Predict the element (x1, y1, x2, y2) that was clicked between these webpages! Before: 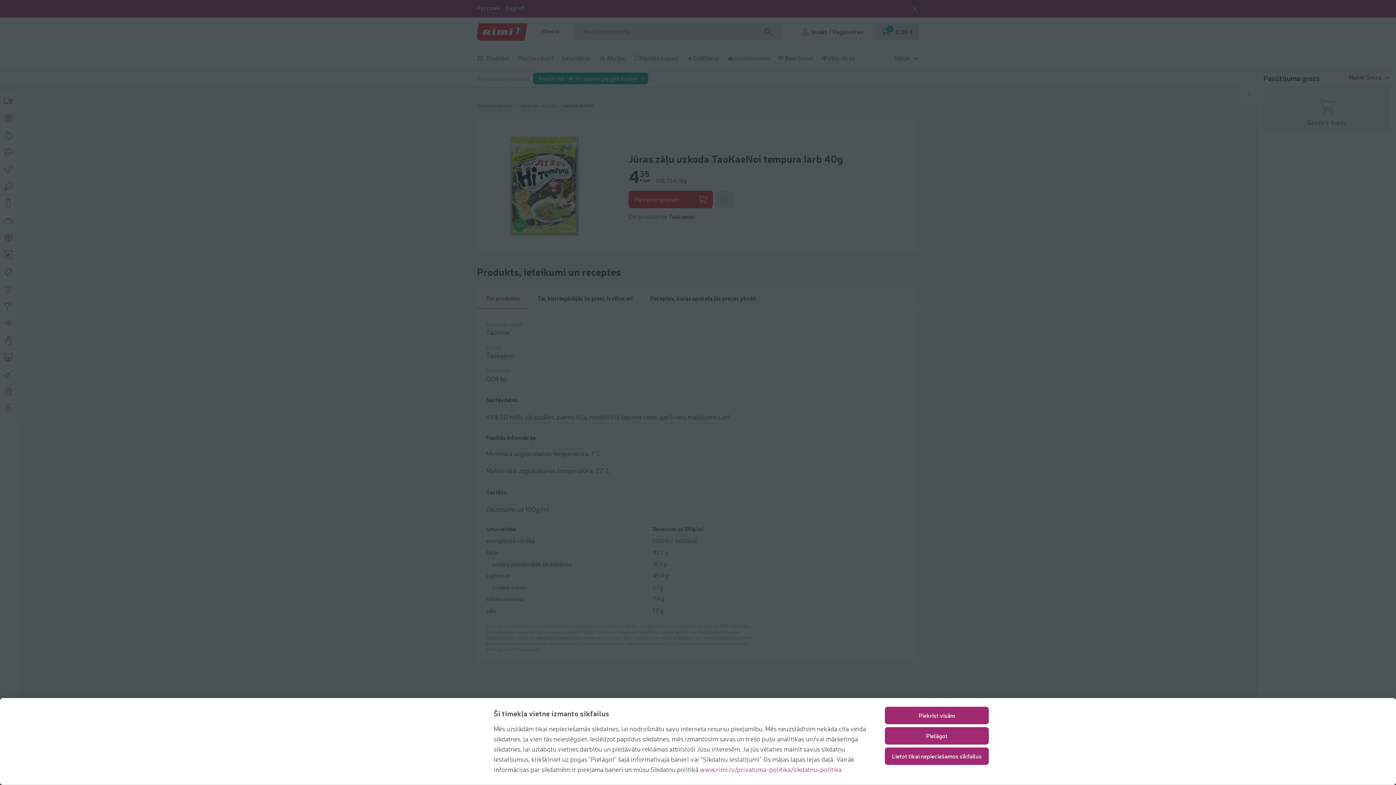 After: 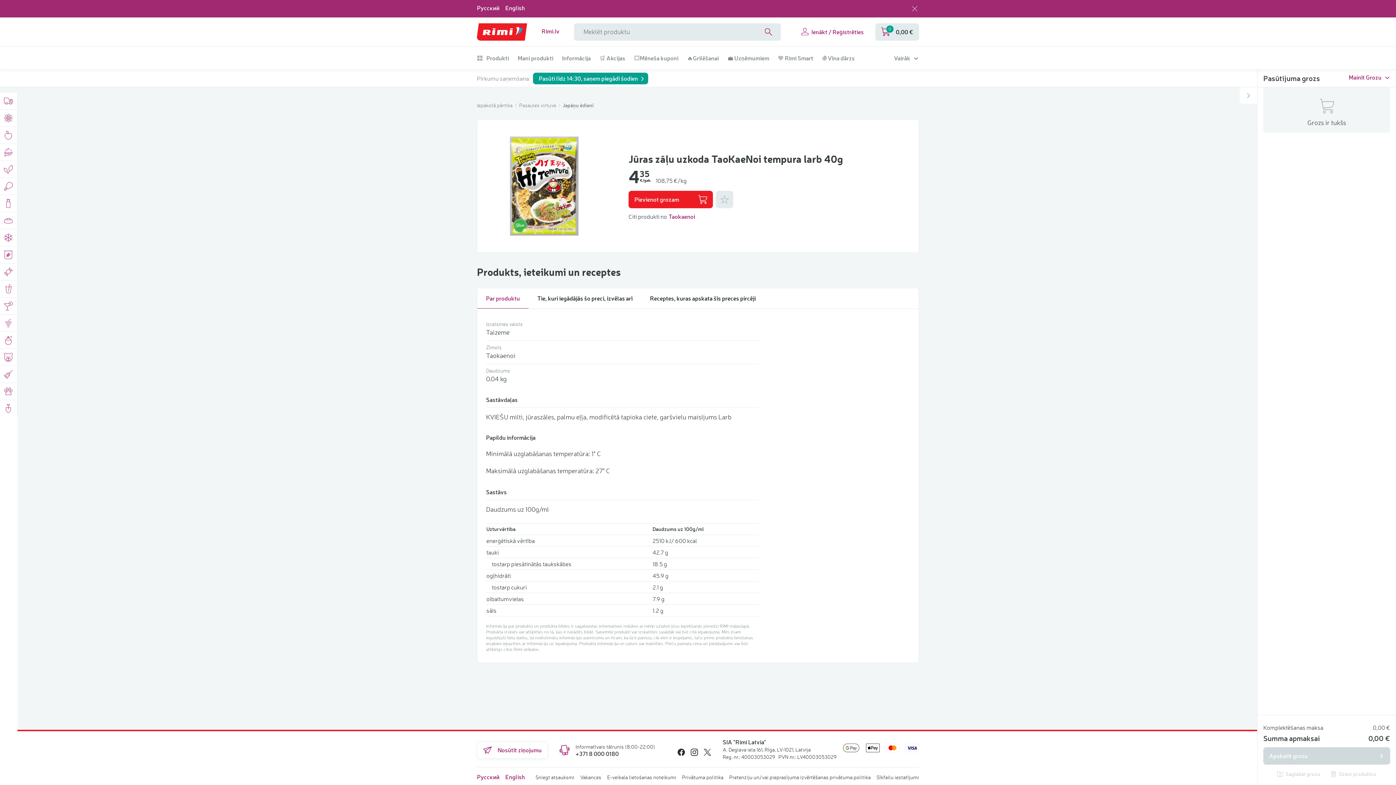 Action: label: Piekrist visām bbox: (885, 707, 989, 724)